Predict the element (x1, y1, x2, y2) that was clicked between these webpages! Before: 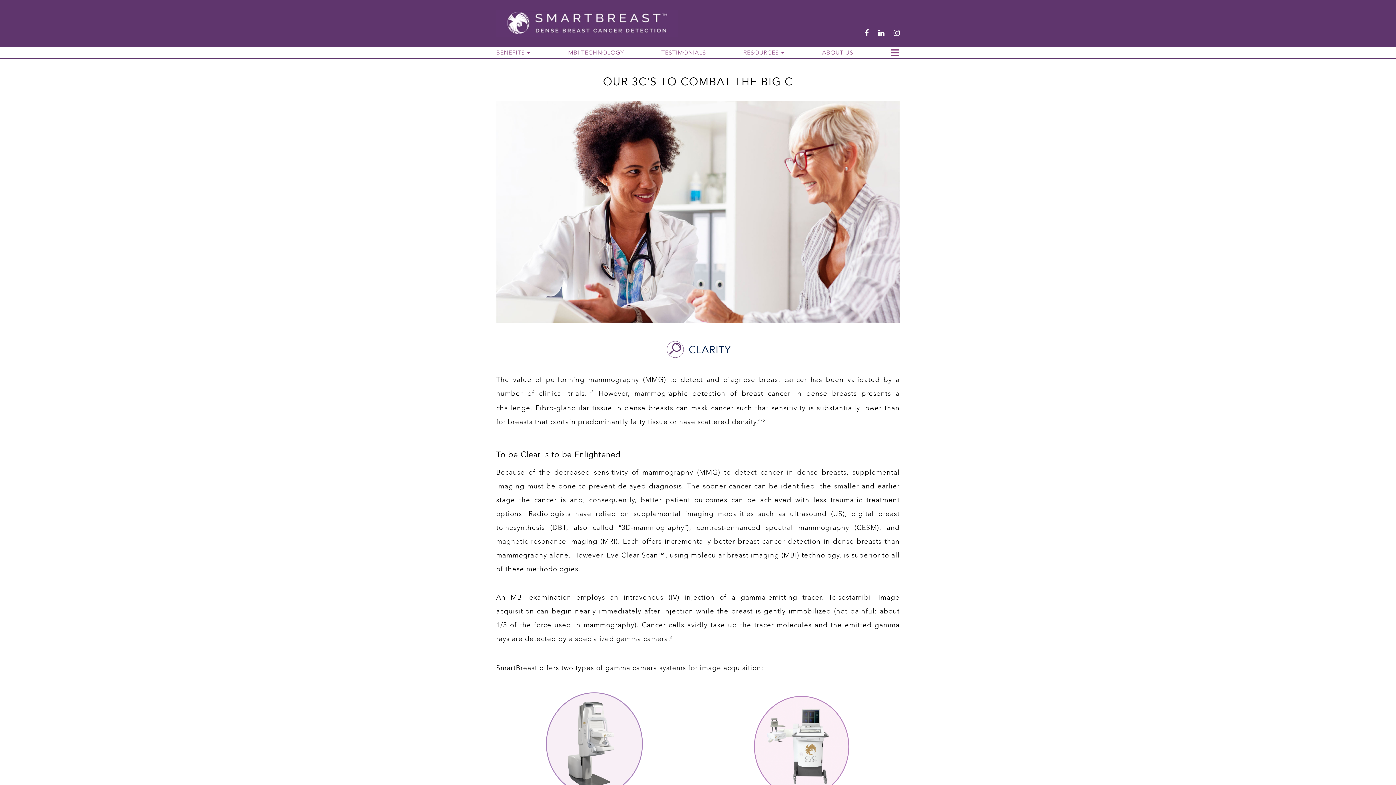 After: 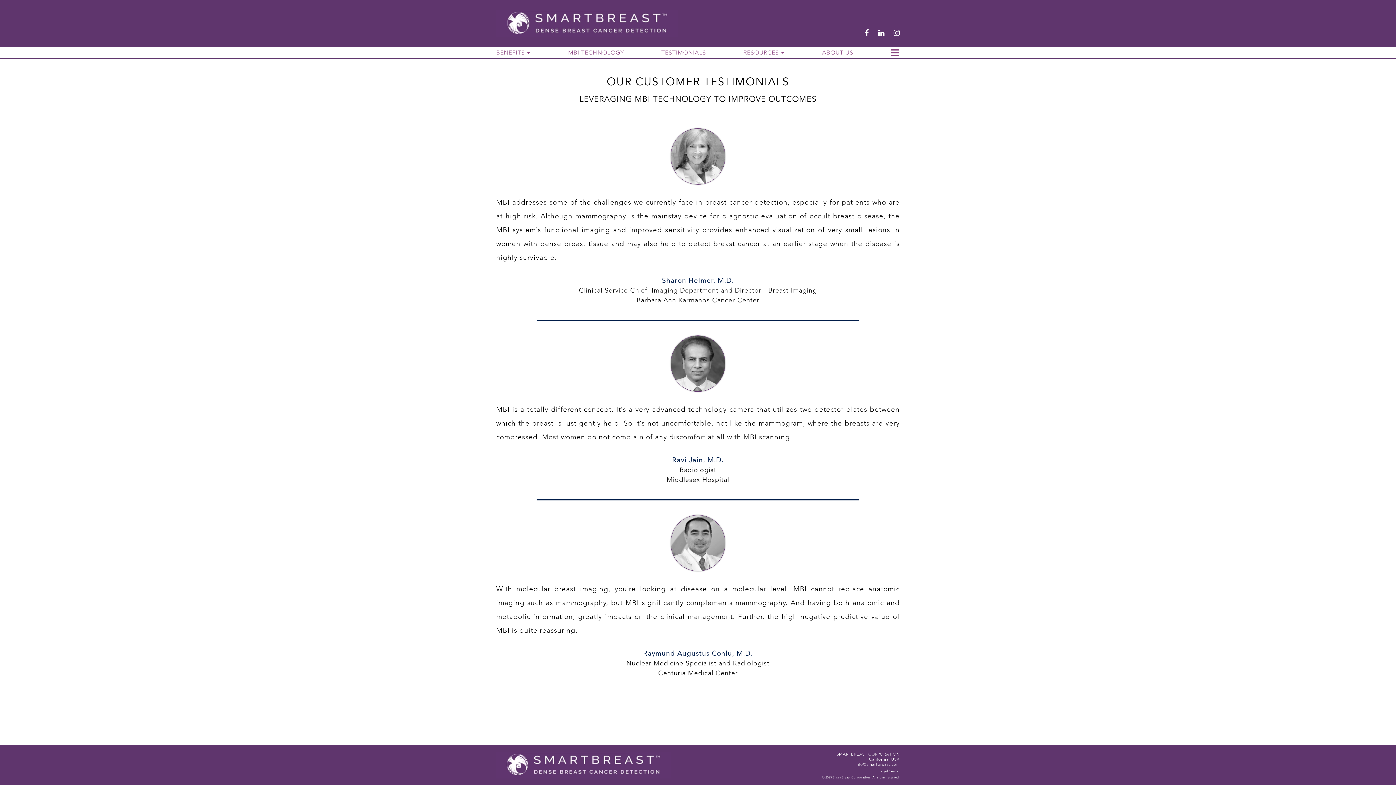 Action: bbox: (658, 48, 709, 57) label: TESTIMONIALS